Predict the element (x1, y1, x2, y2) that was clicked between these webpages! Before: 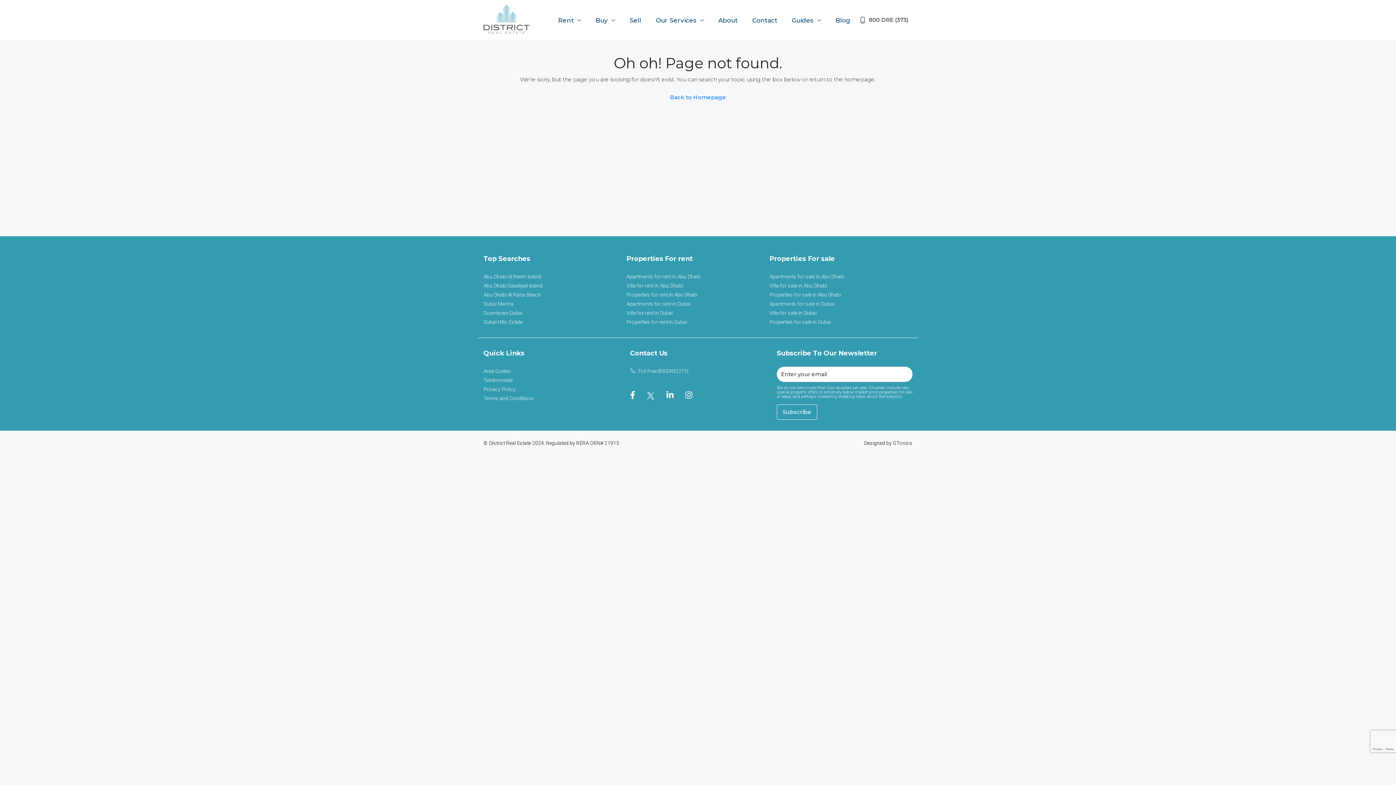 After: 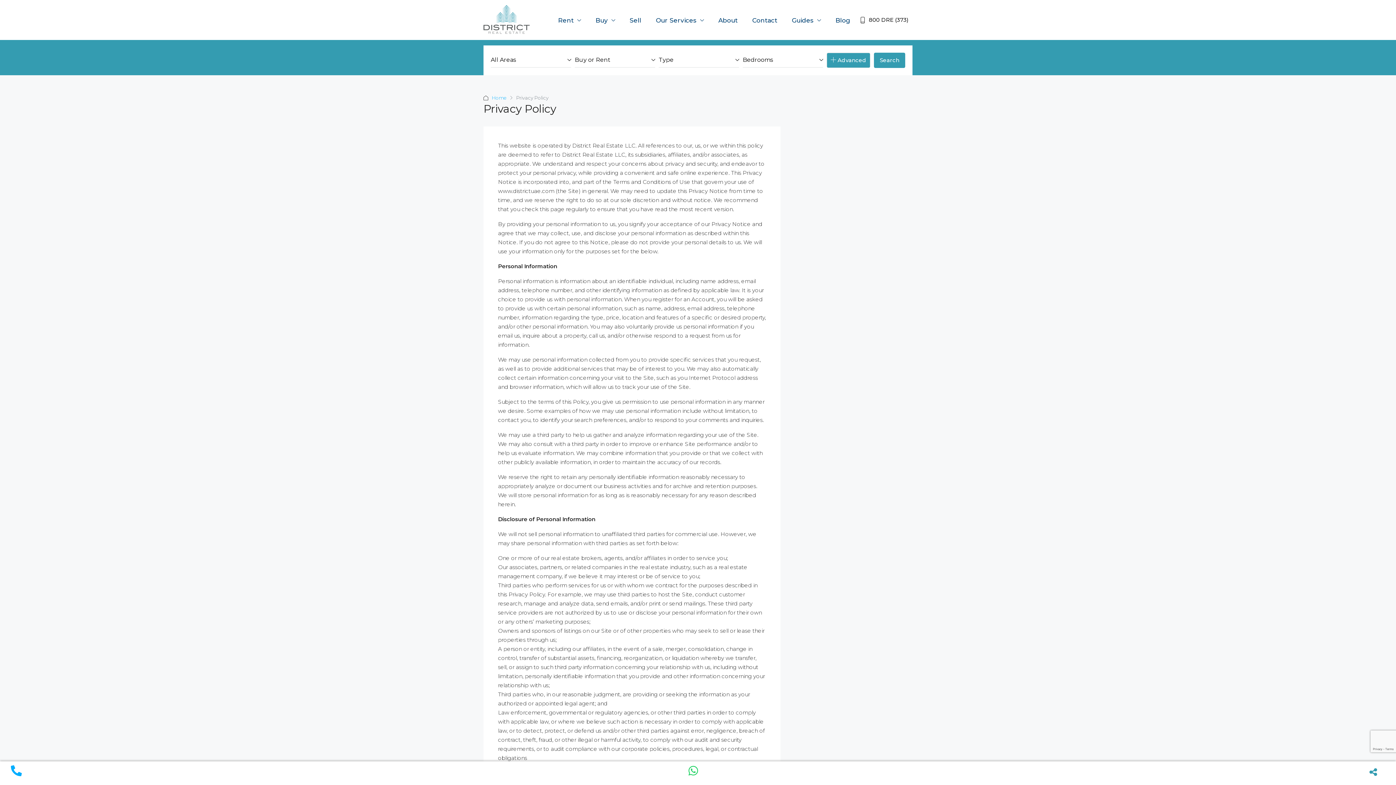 Action: label: Privacy Policy bbox: (483, 386, 516, 392)